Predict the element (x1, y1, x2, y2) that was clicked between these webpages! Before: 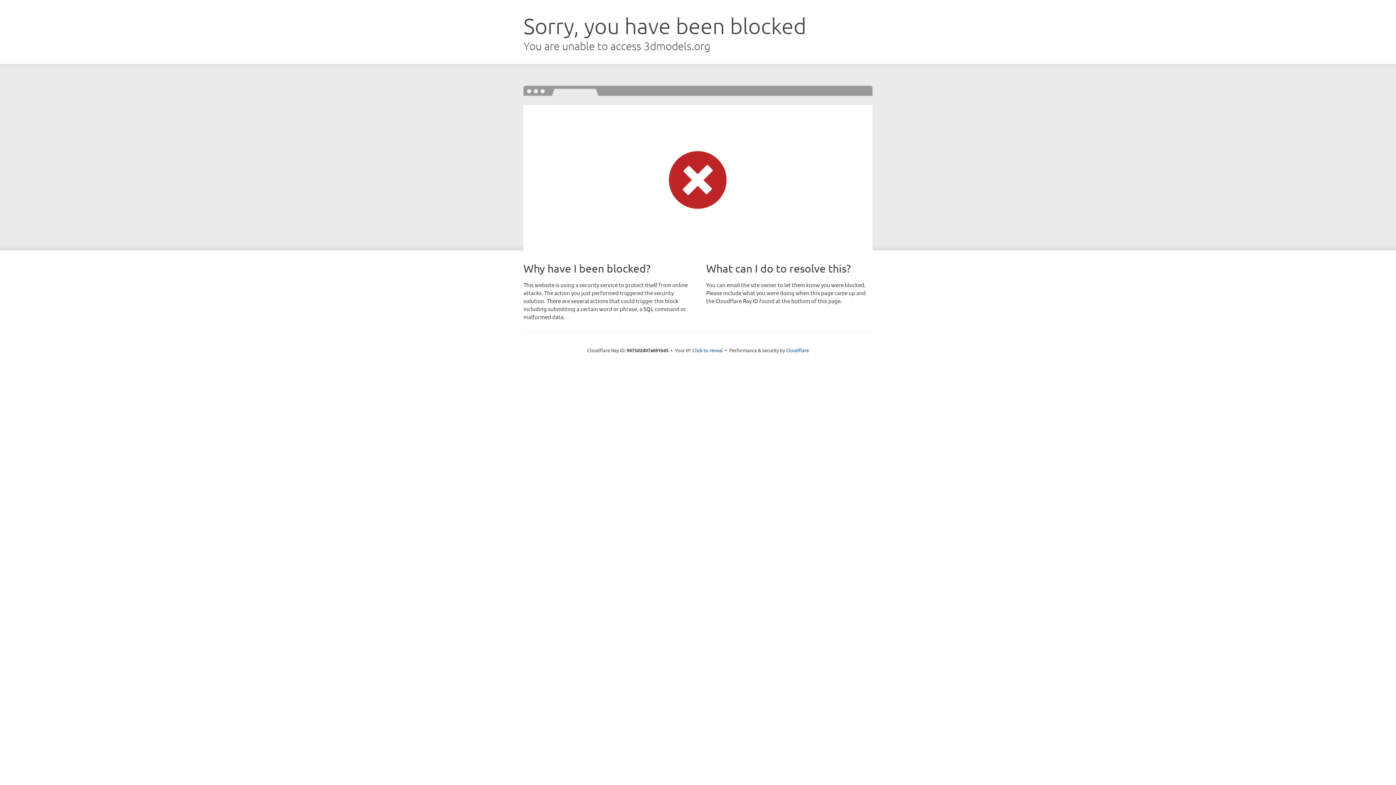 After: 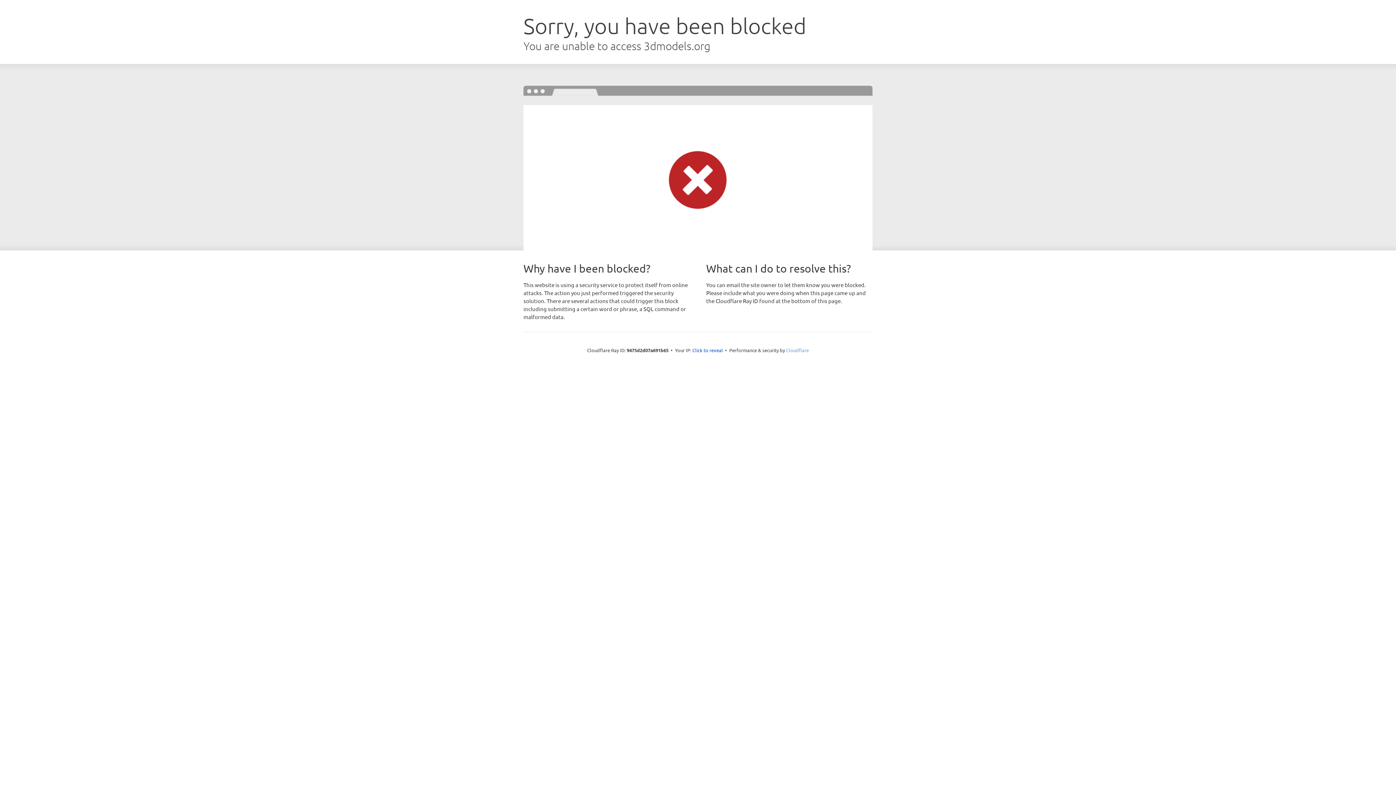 Action: label: Cloudflare bbox: (786, 347, 809, 353)